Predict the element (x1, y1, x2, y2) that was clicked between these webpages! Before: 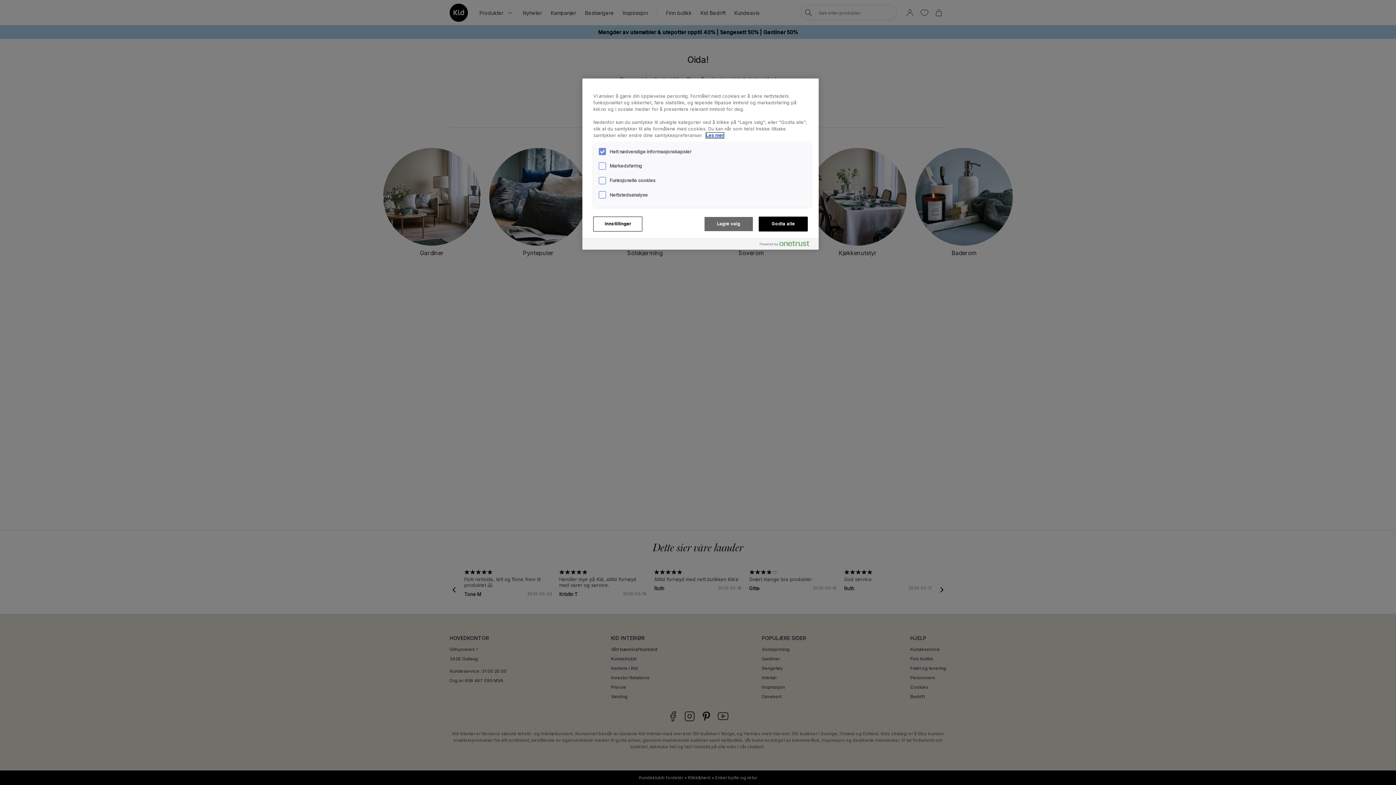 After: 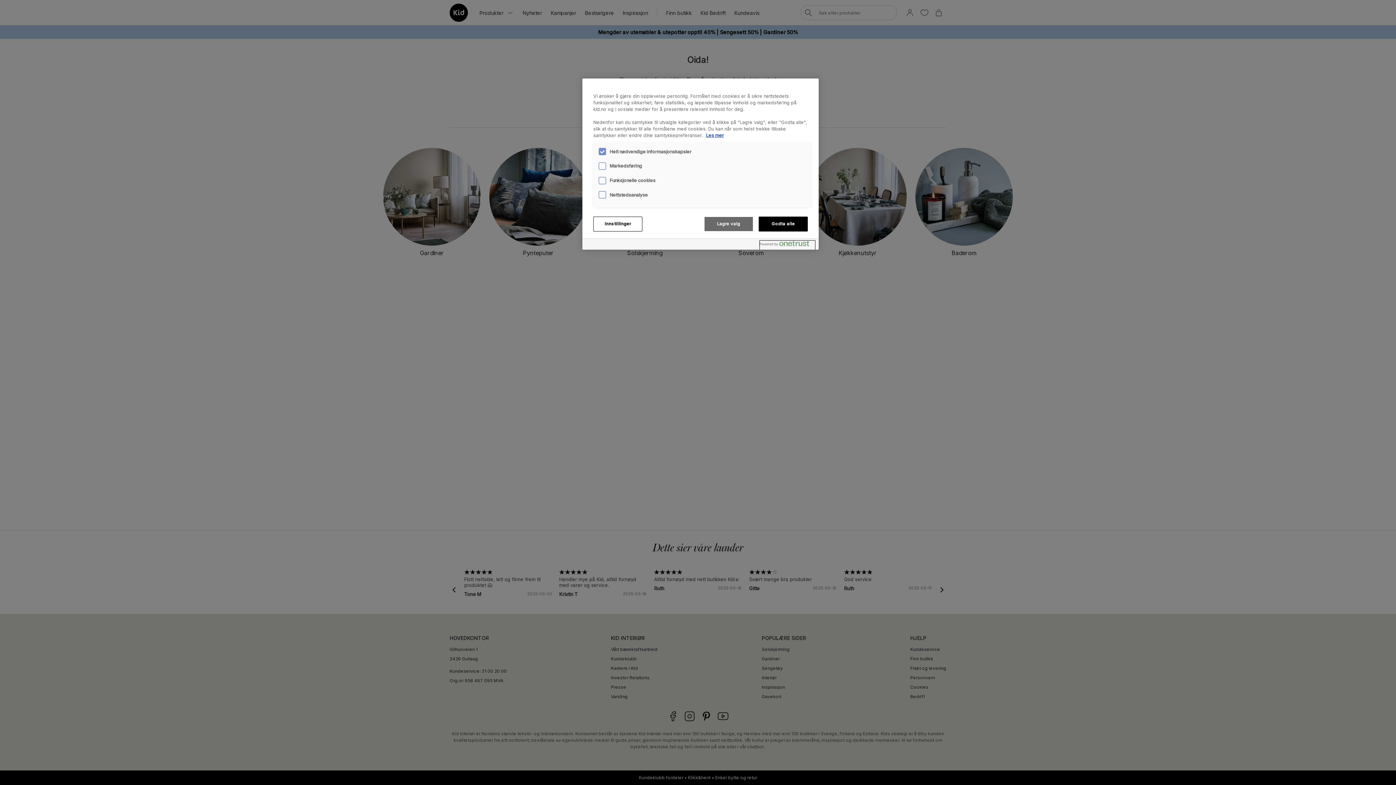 Action: bbox: (760, 240, 815, 249) label: Powered by OneTrust Åpnes i en ny fane